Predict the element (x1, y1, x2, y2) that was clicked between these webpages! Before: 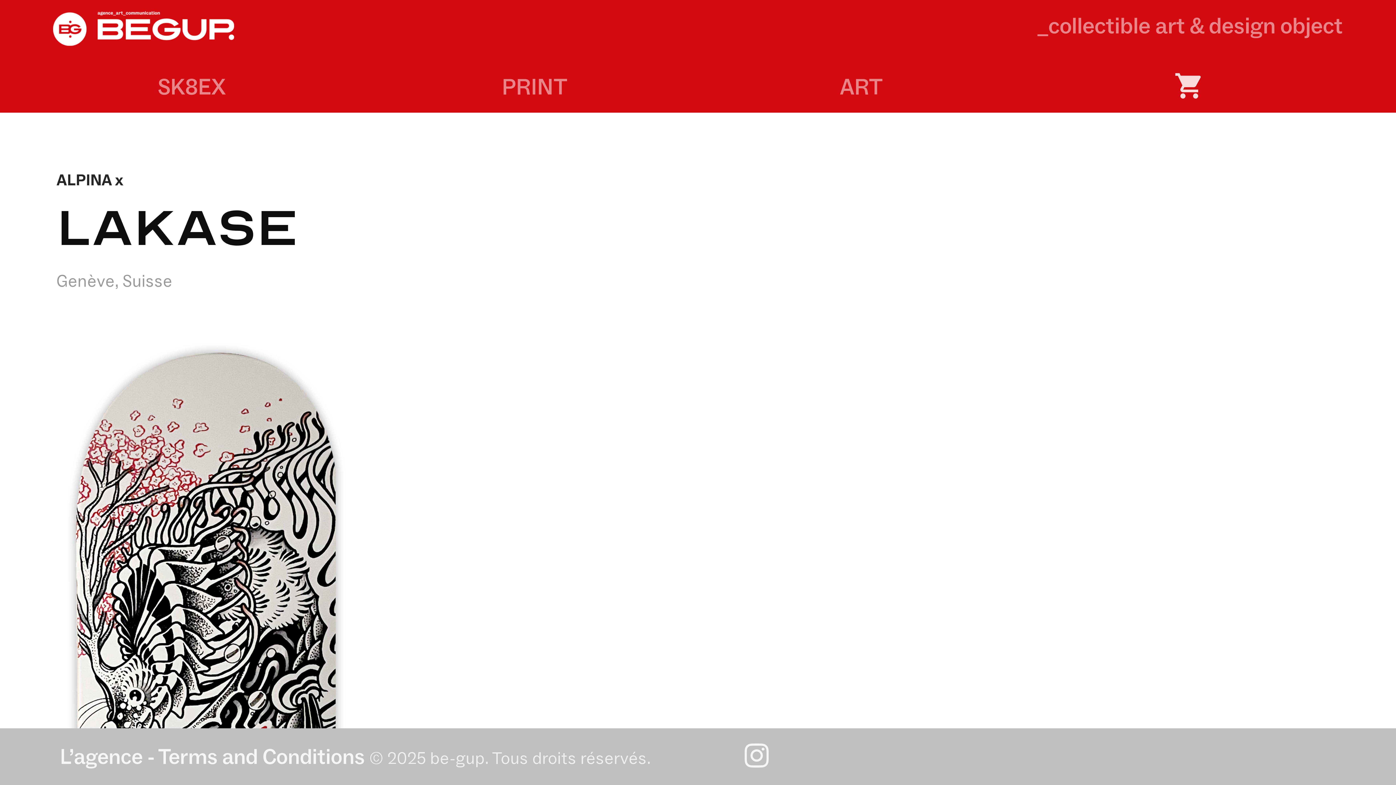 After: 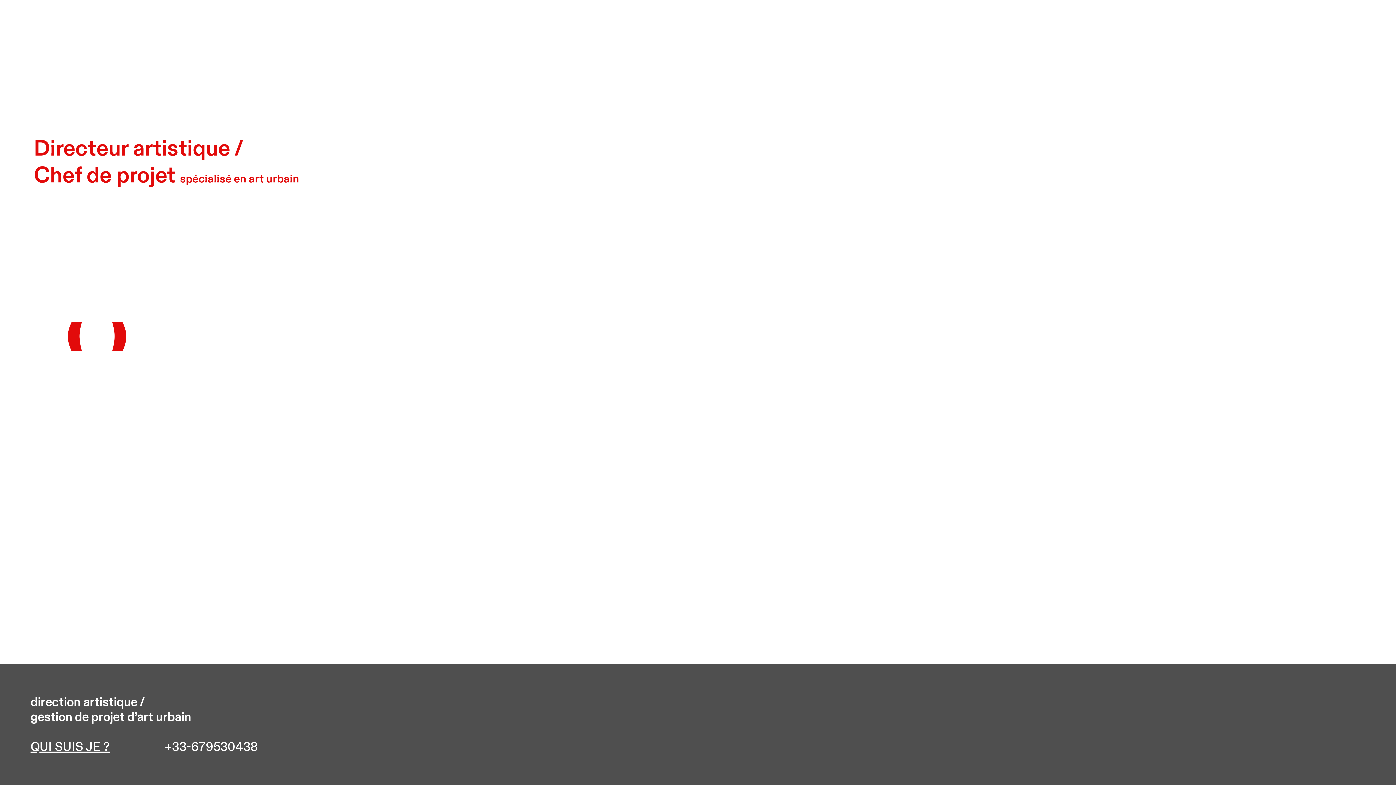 Action: bbox: (59, 746, 142, 769) label: L’agence